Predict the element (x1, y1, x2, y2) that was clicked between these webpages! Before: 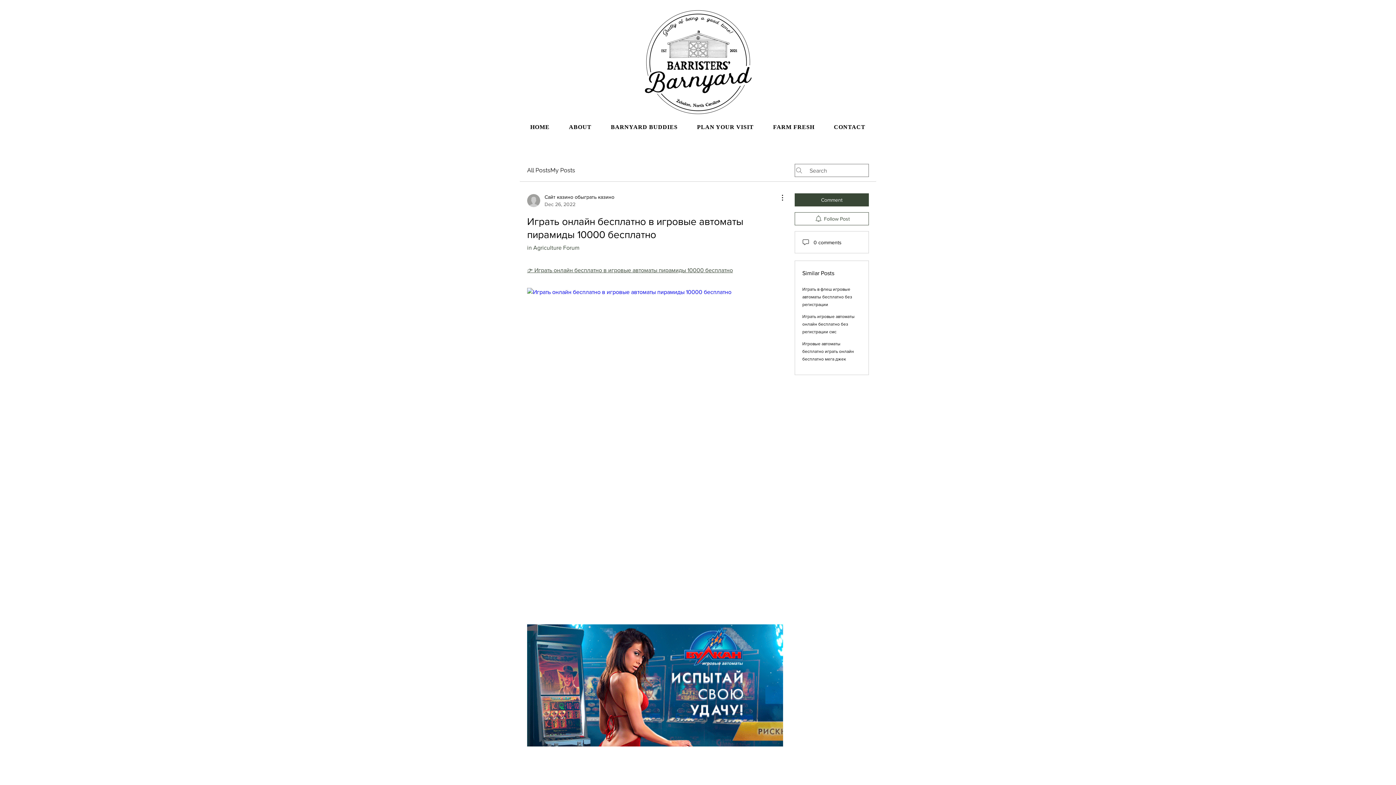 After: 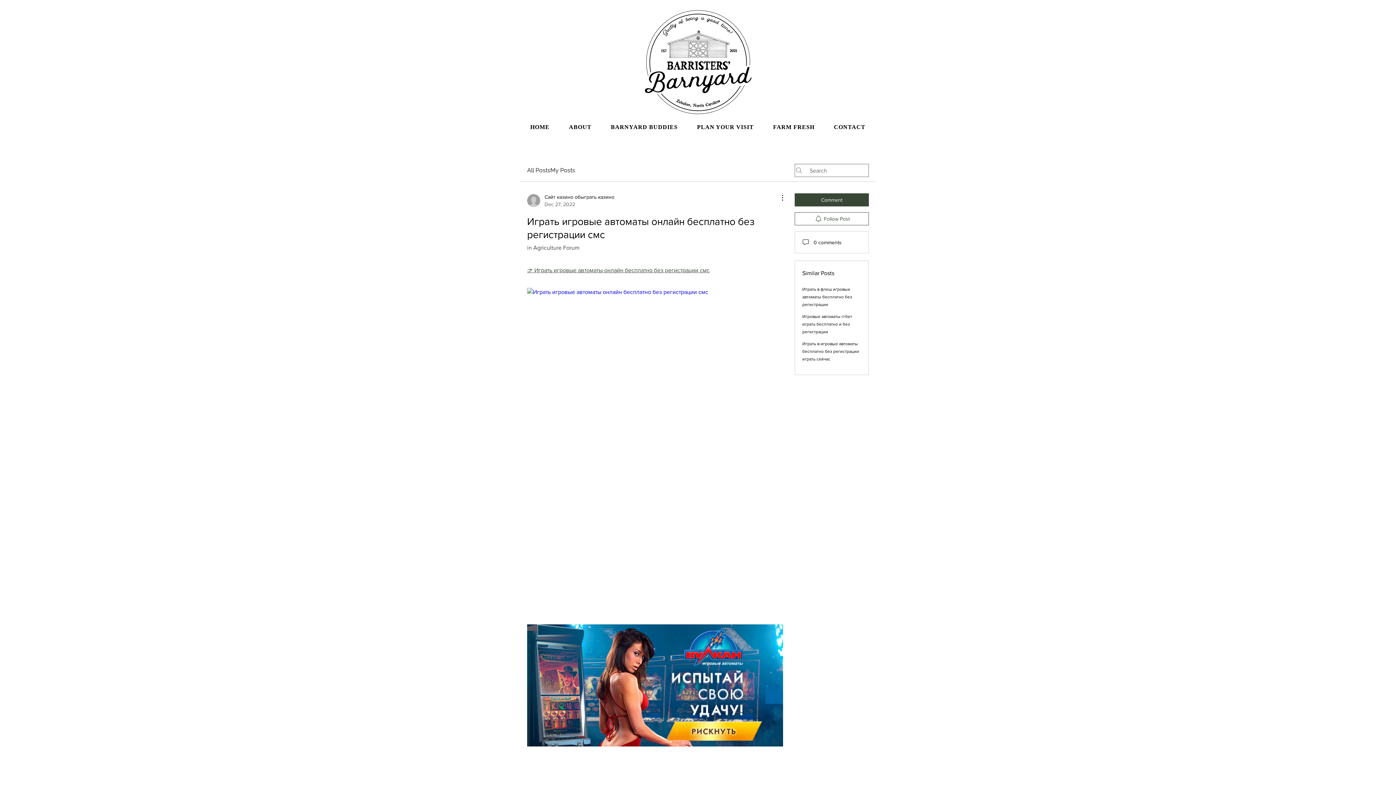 Action: bbox: (802, 314, 854, 334) label: Играть игровые автоматы онлайн бесплатно без регистрации смс